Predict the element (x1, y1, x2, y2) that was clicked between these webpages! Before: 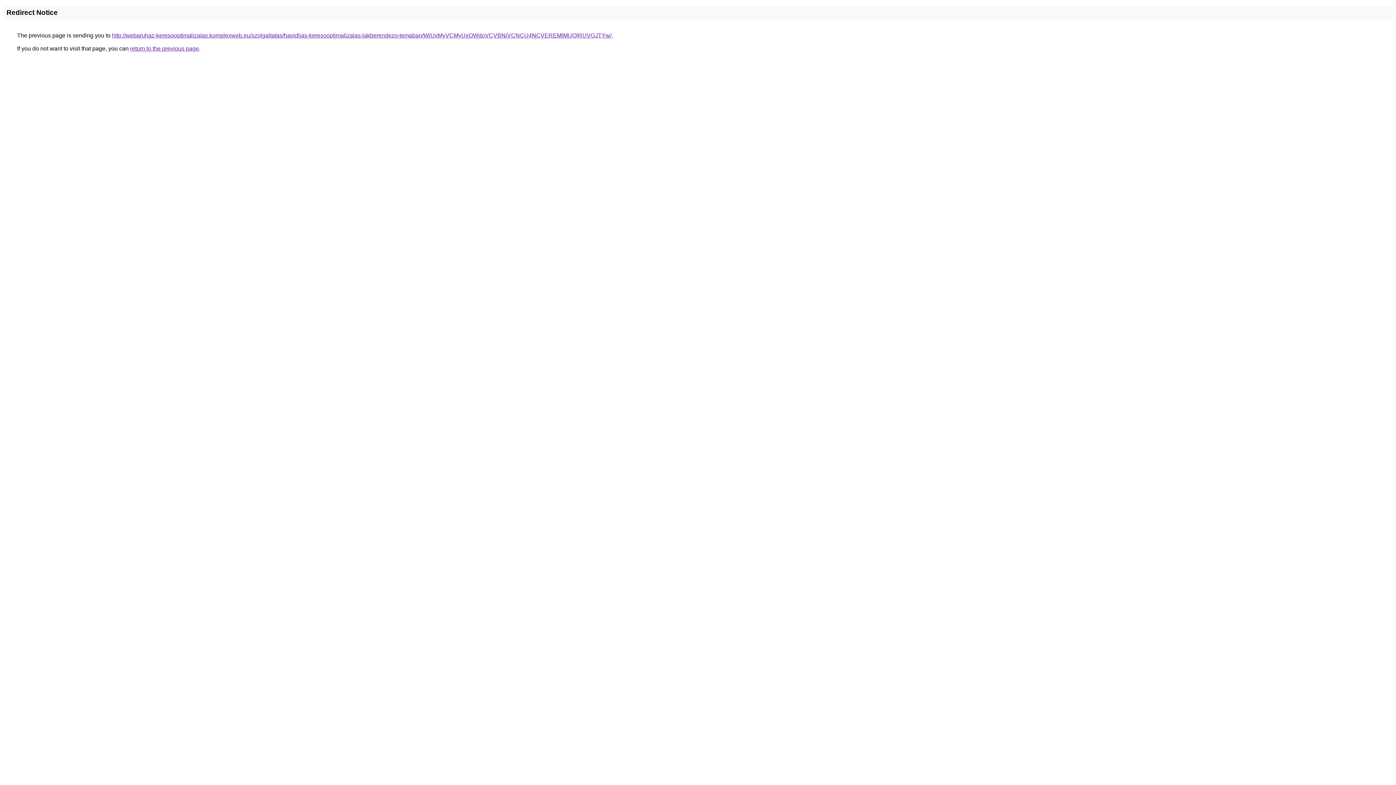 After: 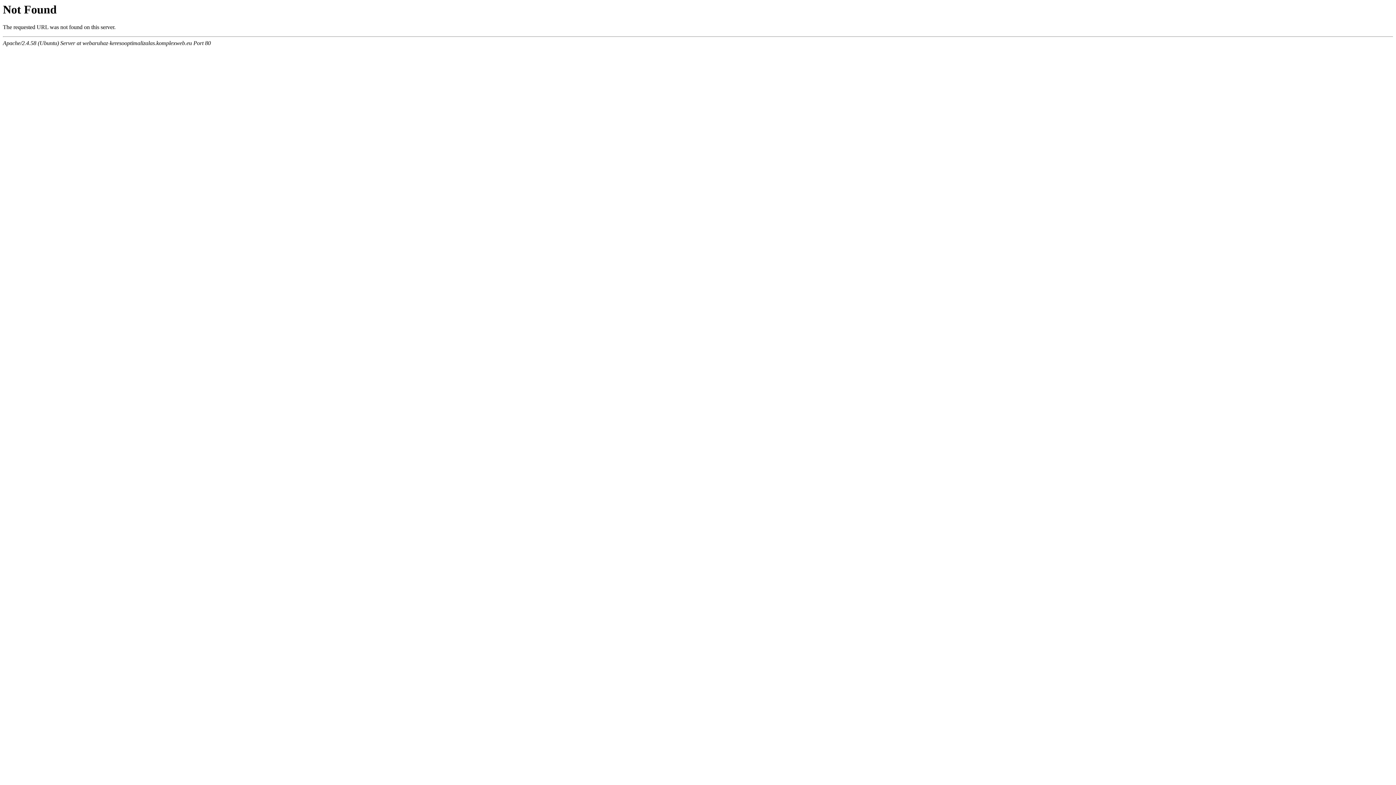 Action: bbox: (112, 32, 611, 38) label: http://webaruhaz-keresooptimalizalas.komplexweb.eu/szolgaltatas/havidijas-keresooptimalizalas-lakberendezo-temaban/WiUxMyVCMyUxOWdoVCVBNiVCNCU4NCVEREMlMUQlRUVGJTYw/